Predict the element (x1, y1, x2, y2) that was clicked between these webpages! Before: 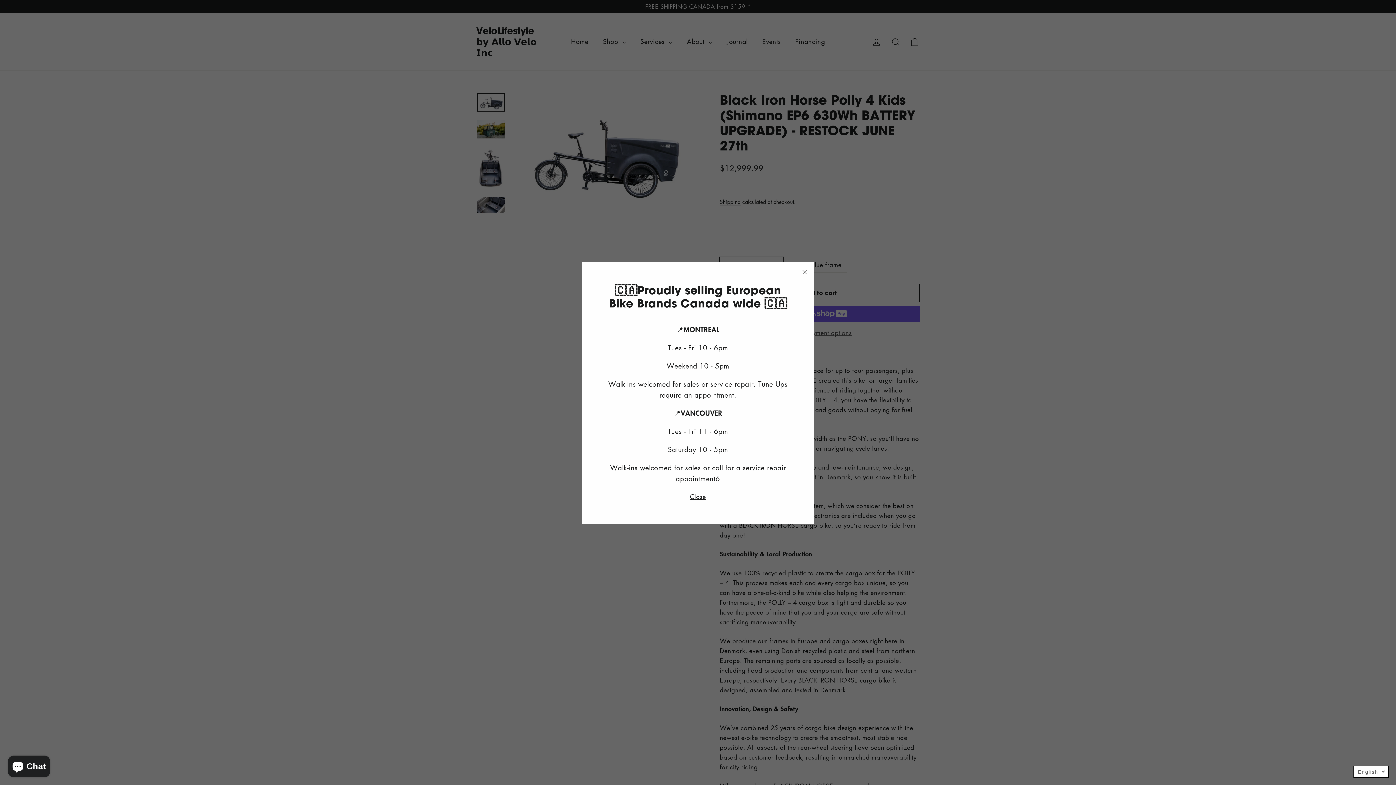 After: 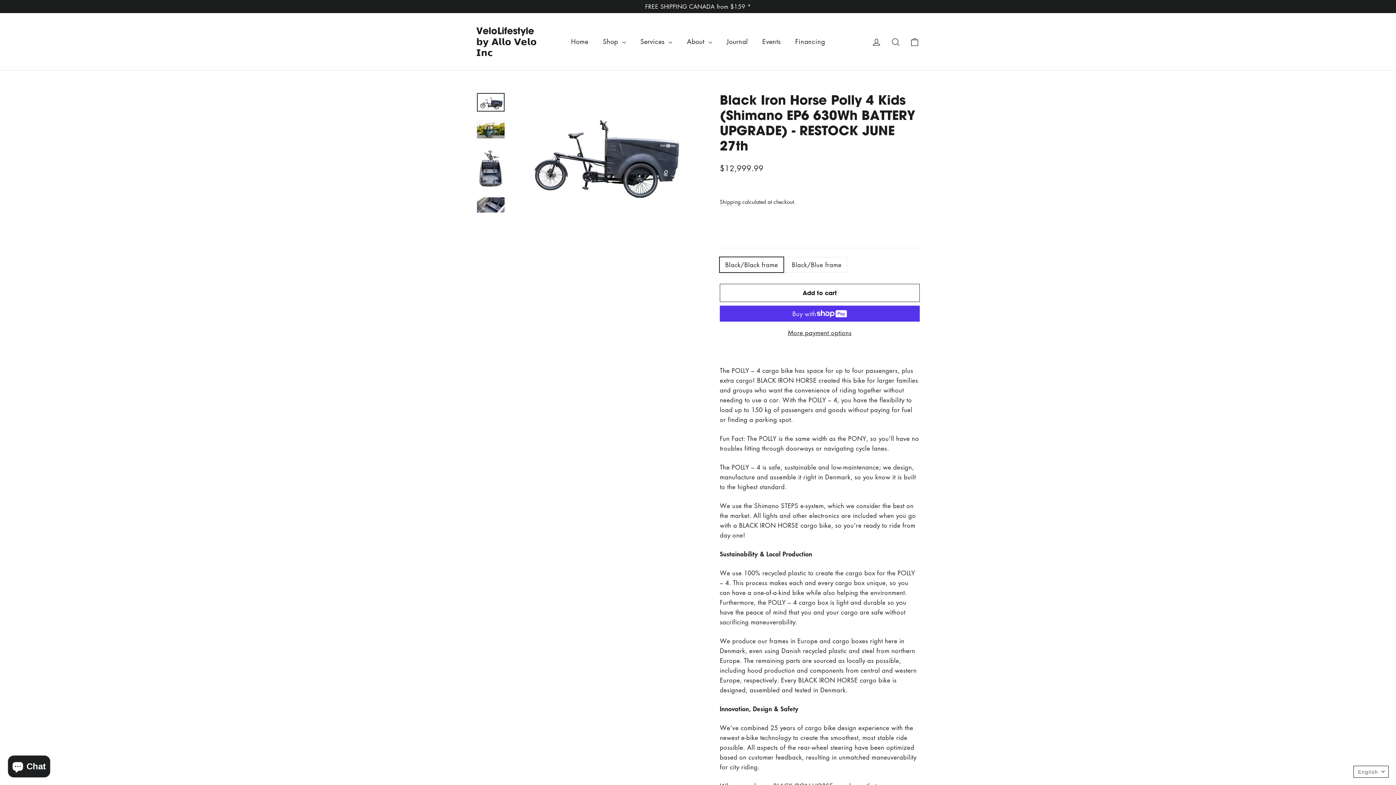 Action: bbox: (794, 263, 814, 284) label: "Close (esc)"